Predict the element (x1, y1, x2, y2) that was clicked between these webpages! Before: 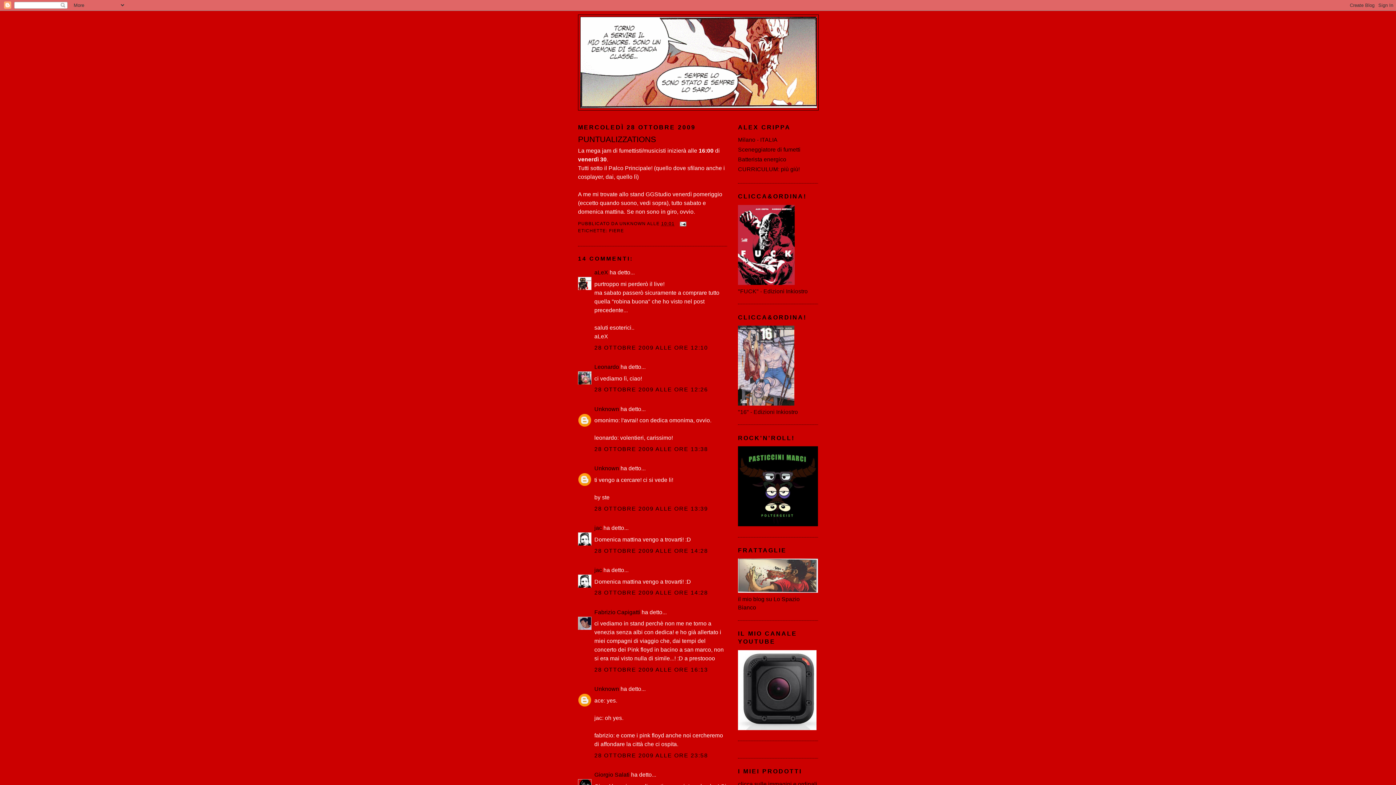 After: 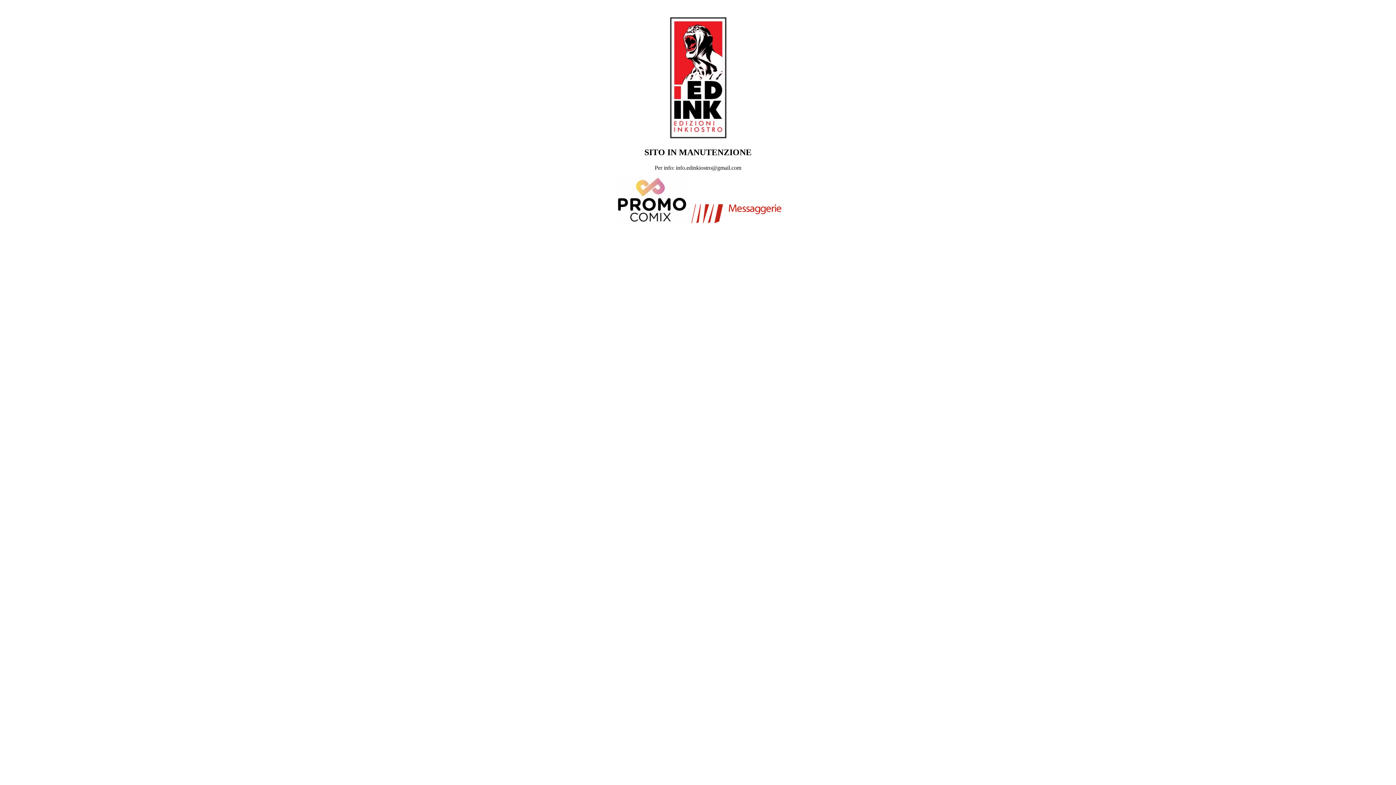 Action: bbox: (738, 279, 794, 286)